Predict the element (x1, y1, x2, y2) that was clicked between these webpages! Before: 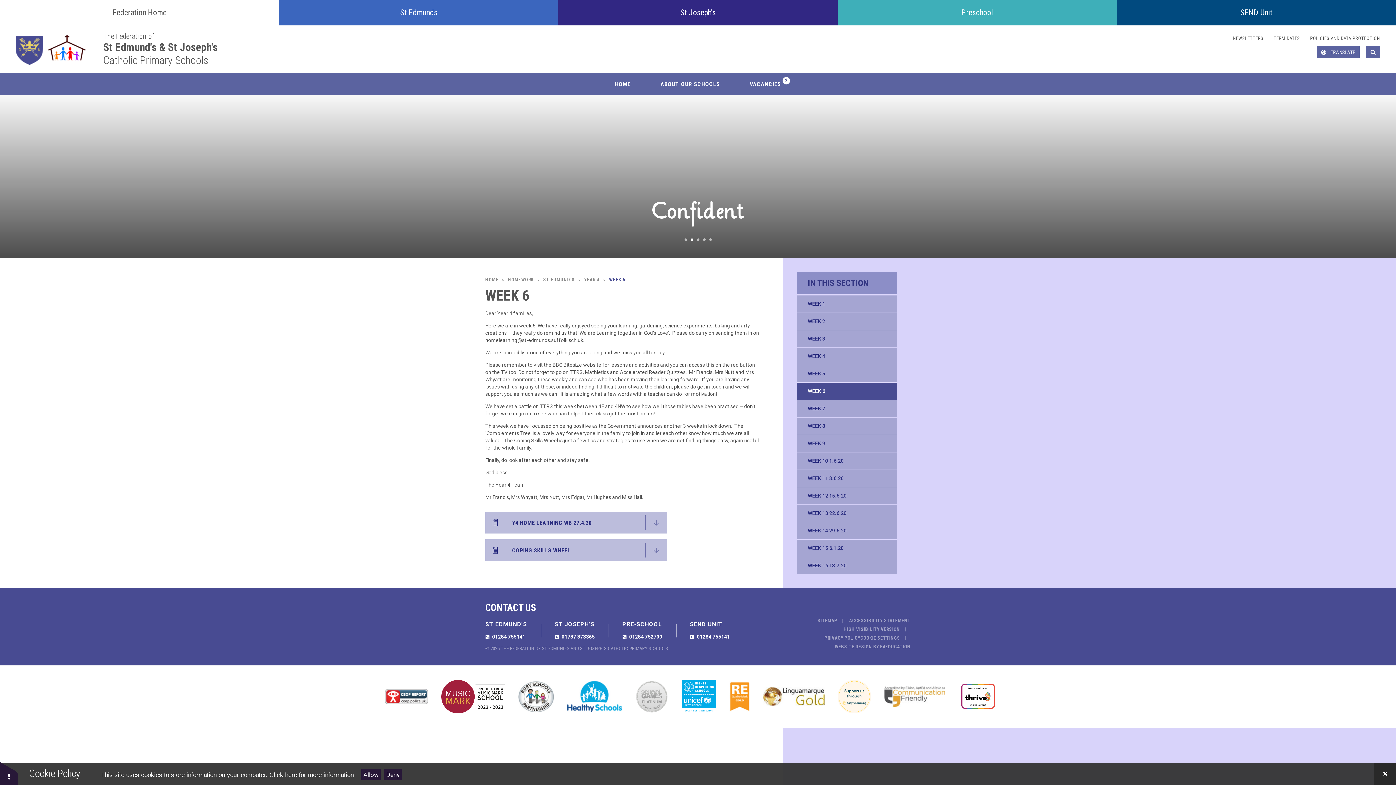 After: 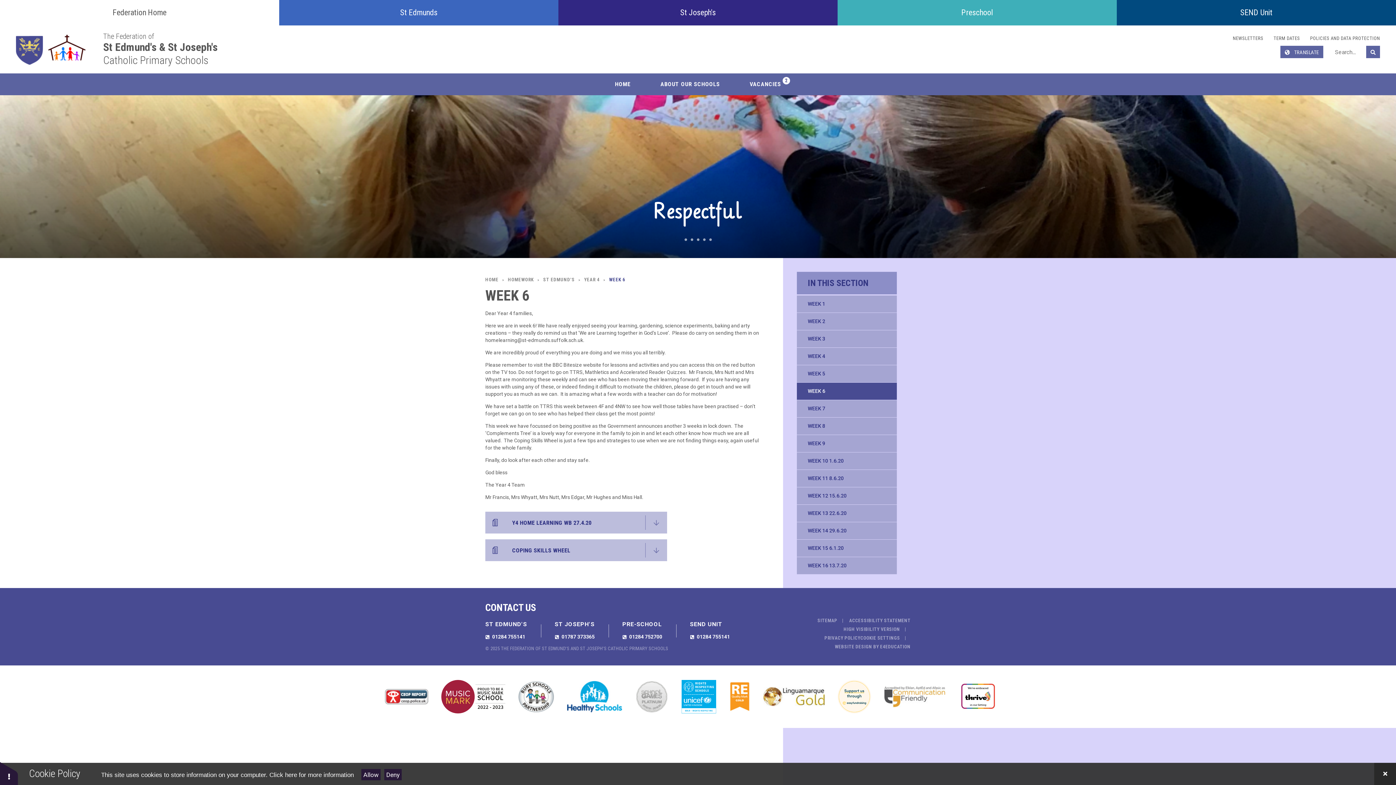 Action: bbox: (1366, 45, 1380, 58)